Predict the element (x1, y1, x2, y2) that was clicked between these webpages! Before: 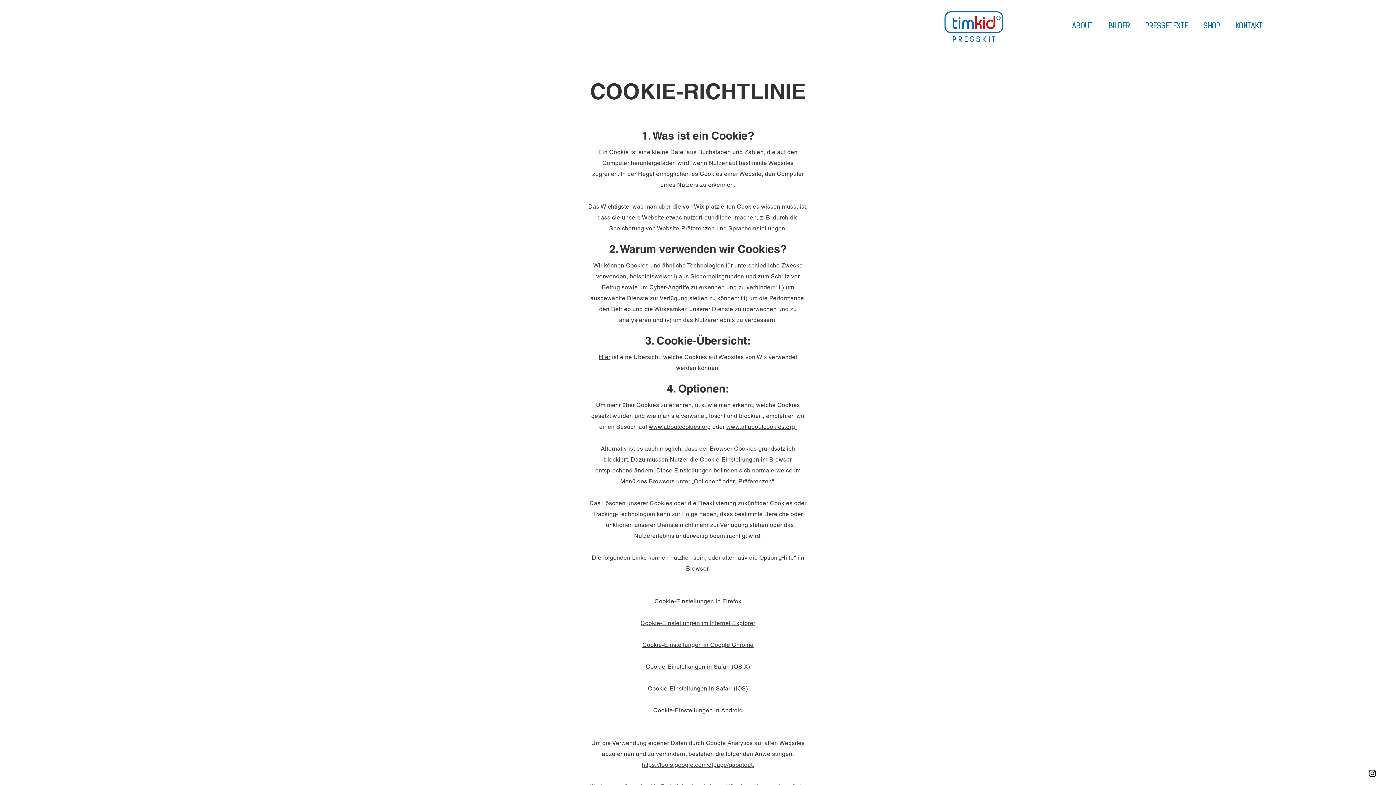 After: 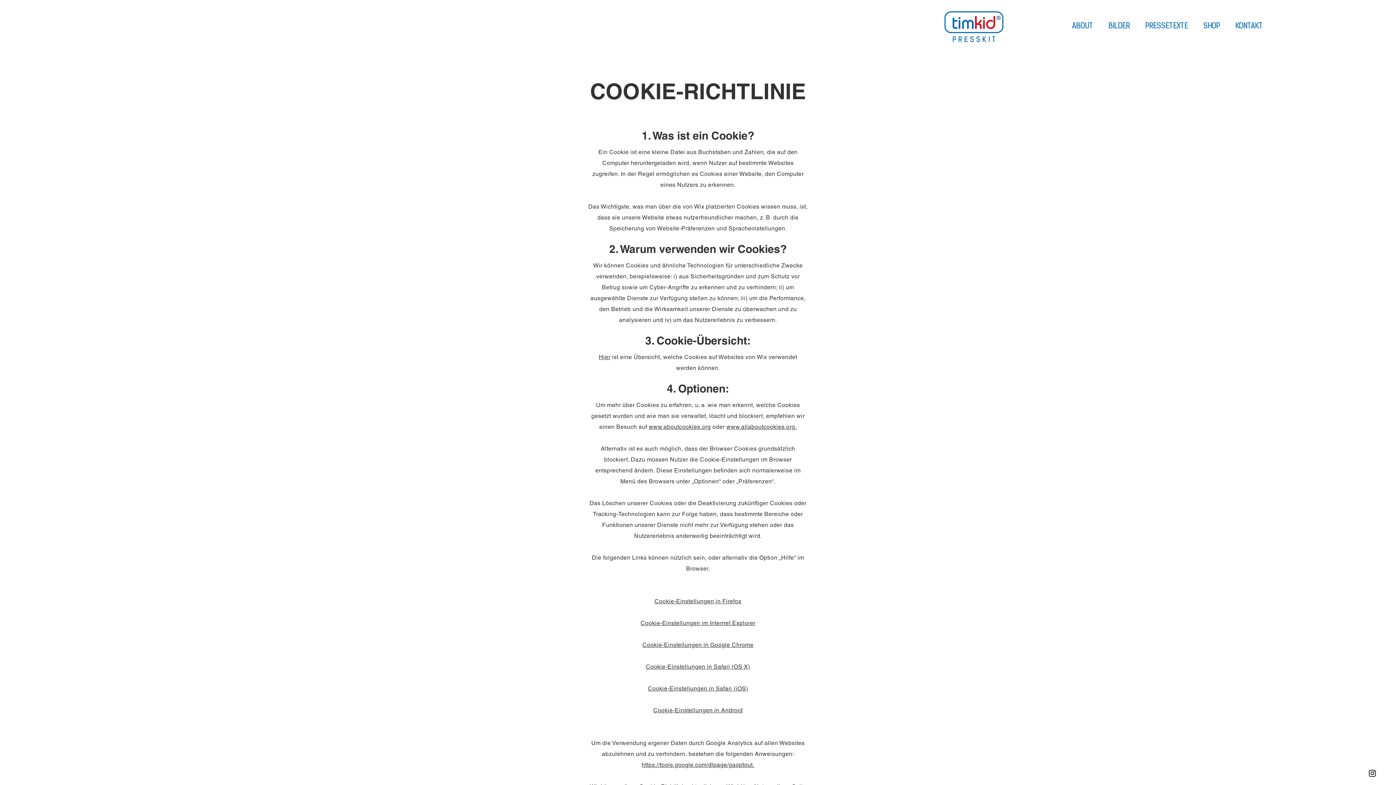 Action: bbox: (598, 353, 610, 360) label: Hier